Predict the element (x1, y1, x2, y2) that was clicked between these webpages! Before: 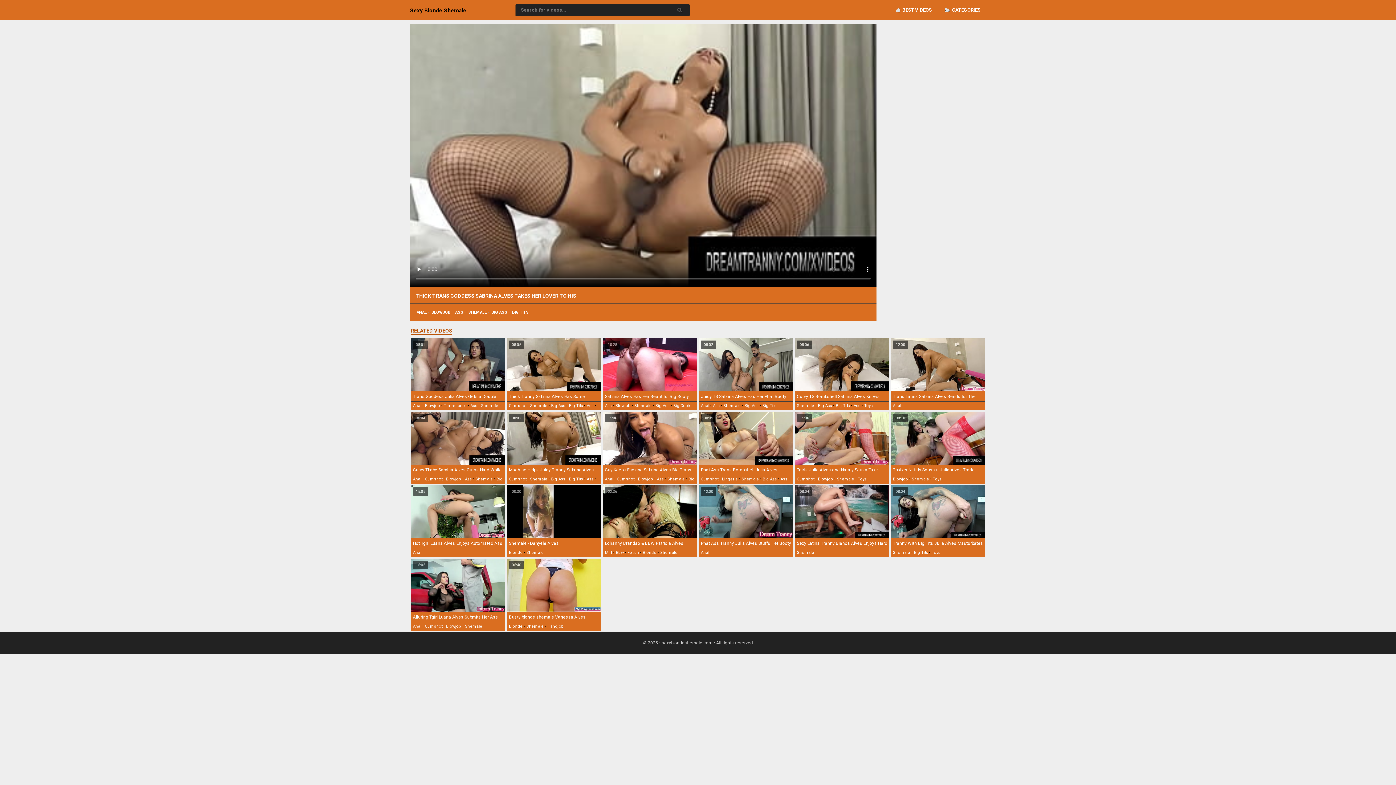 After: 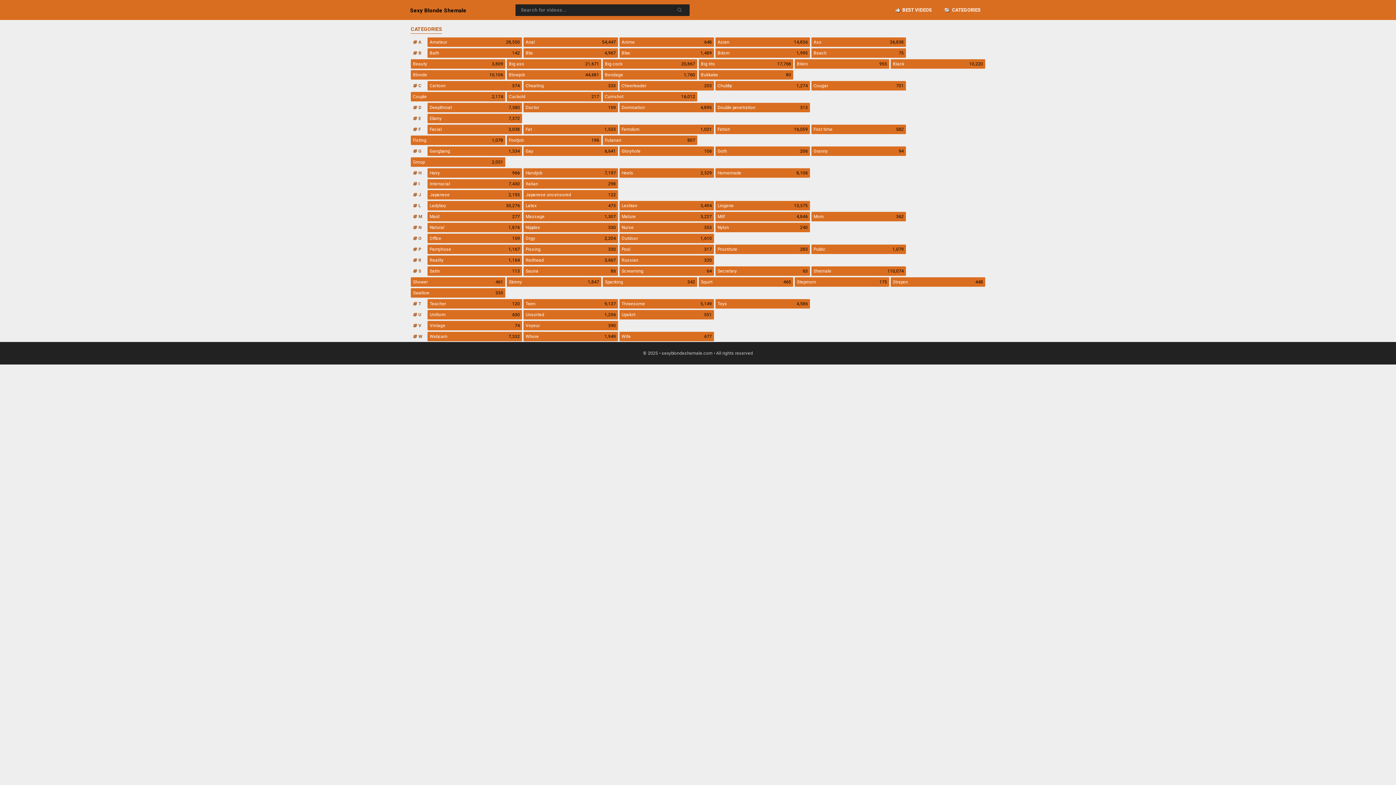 Action: label:  CATEGORIES bbox: (939, 4, 986, 15)